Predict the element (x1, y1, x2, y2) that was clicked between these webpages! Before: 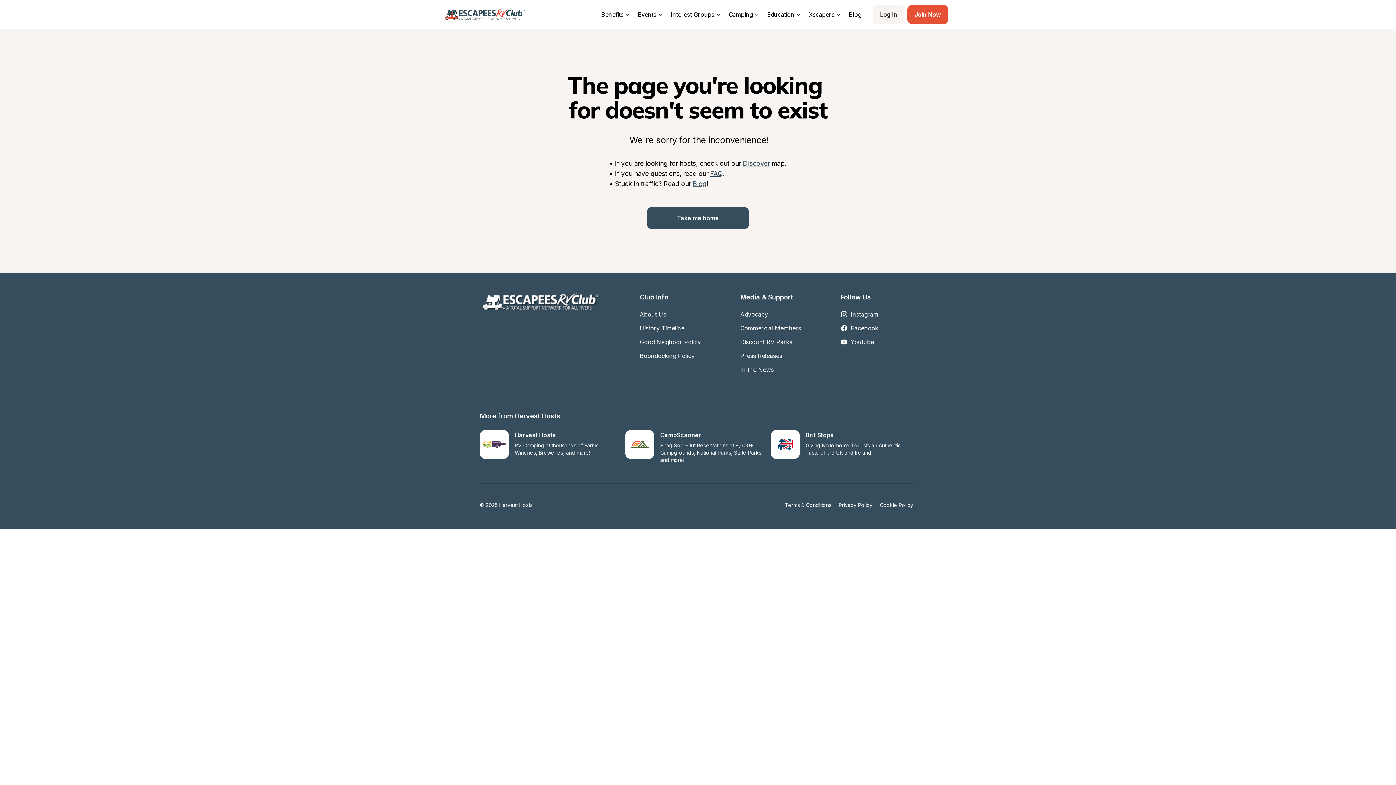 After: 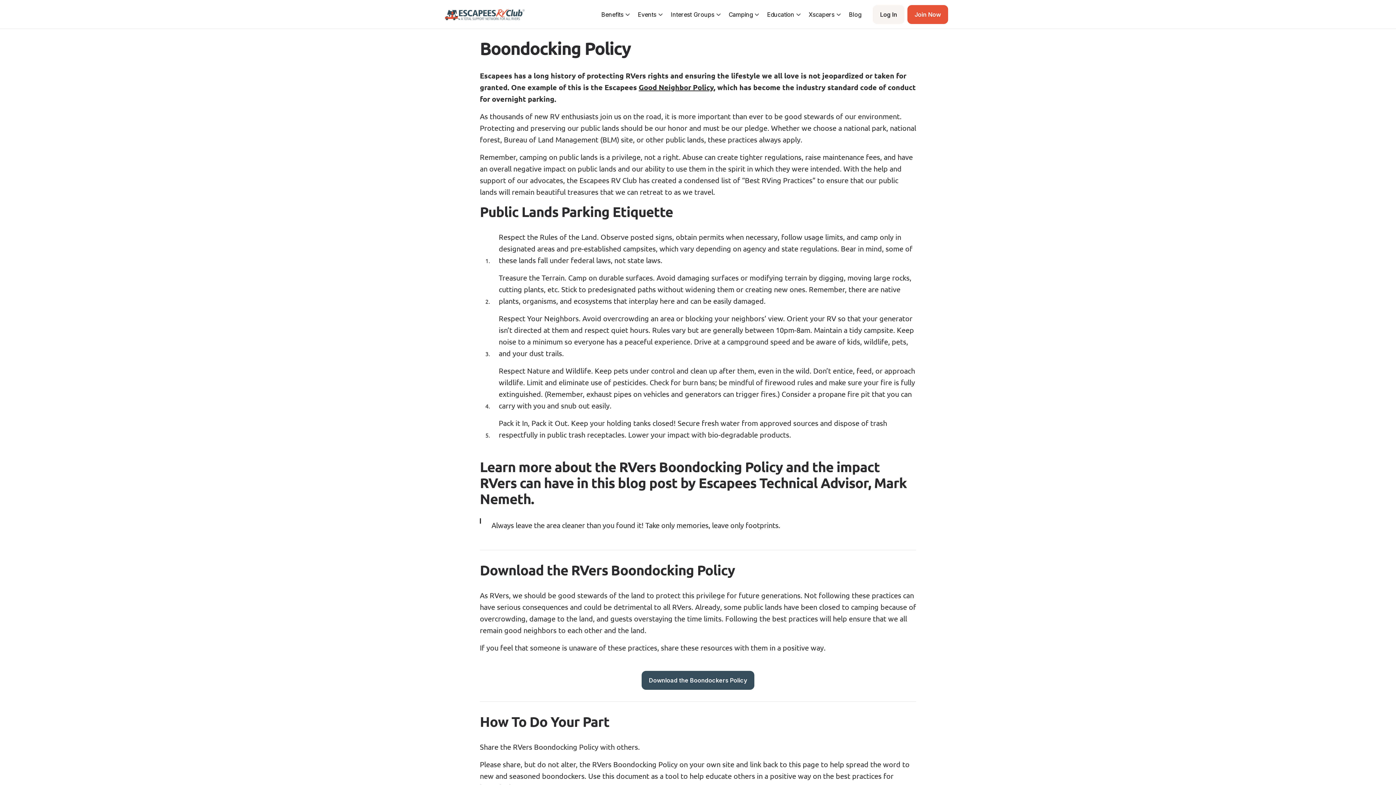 Action: bbox: (639, 349, 701, 362) label: Boondocking Policy